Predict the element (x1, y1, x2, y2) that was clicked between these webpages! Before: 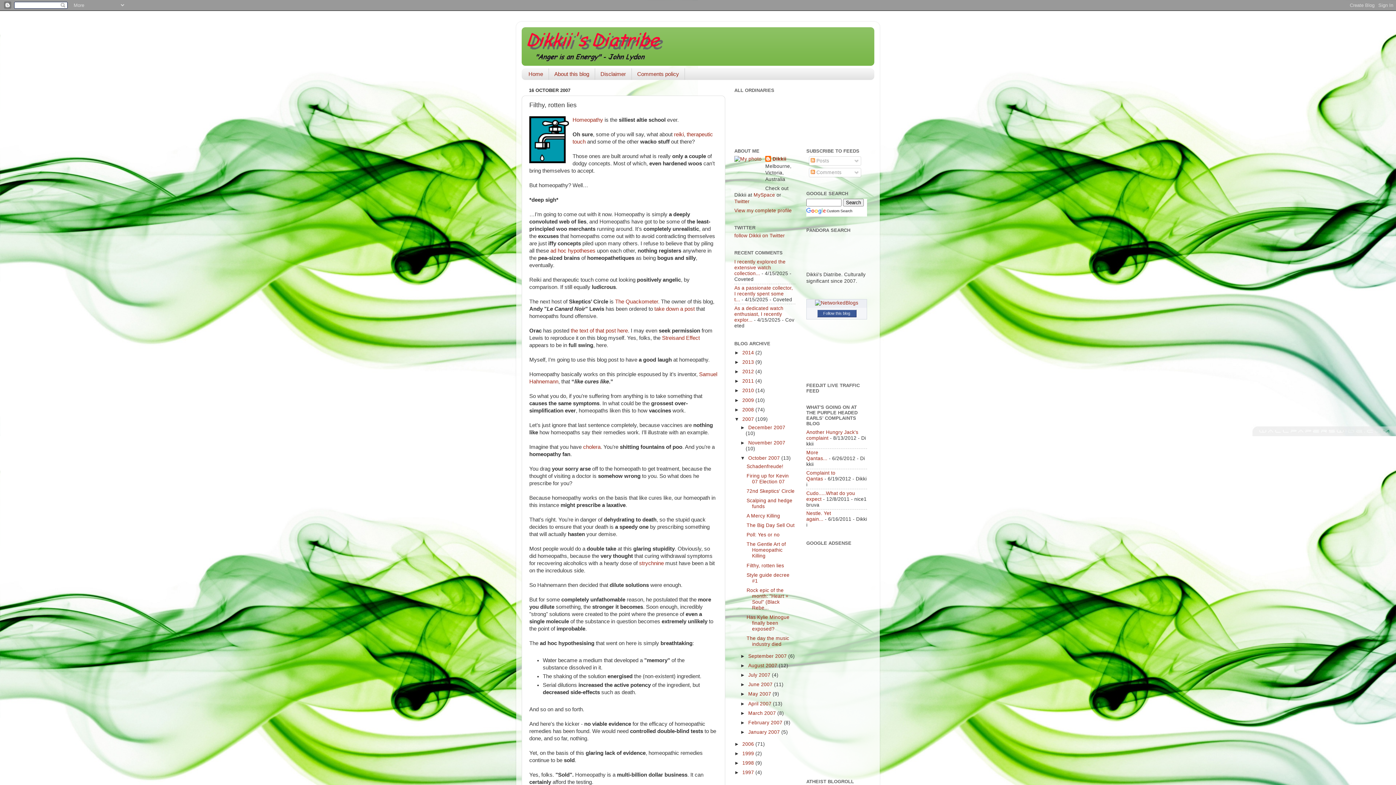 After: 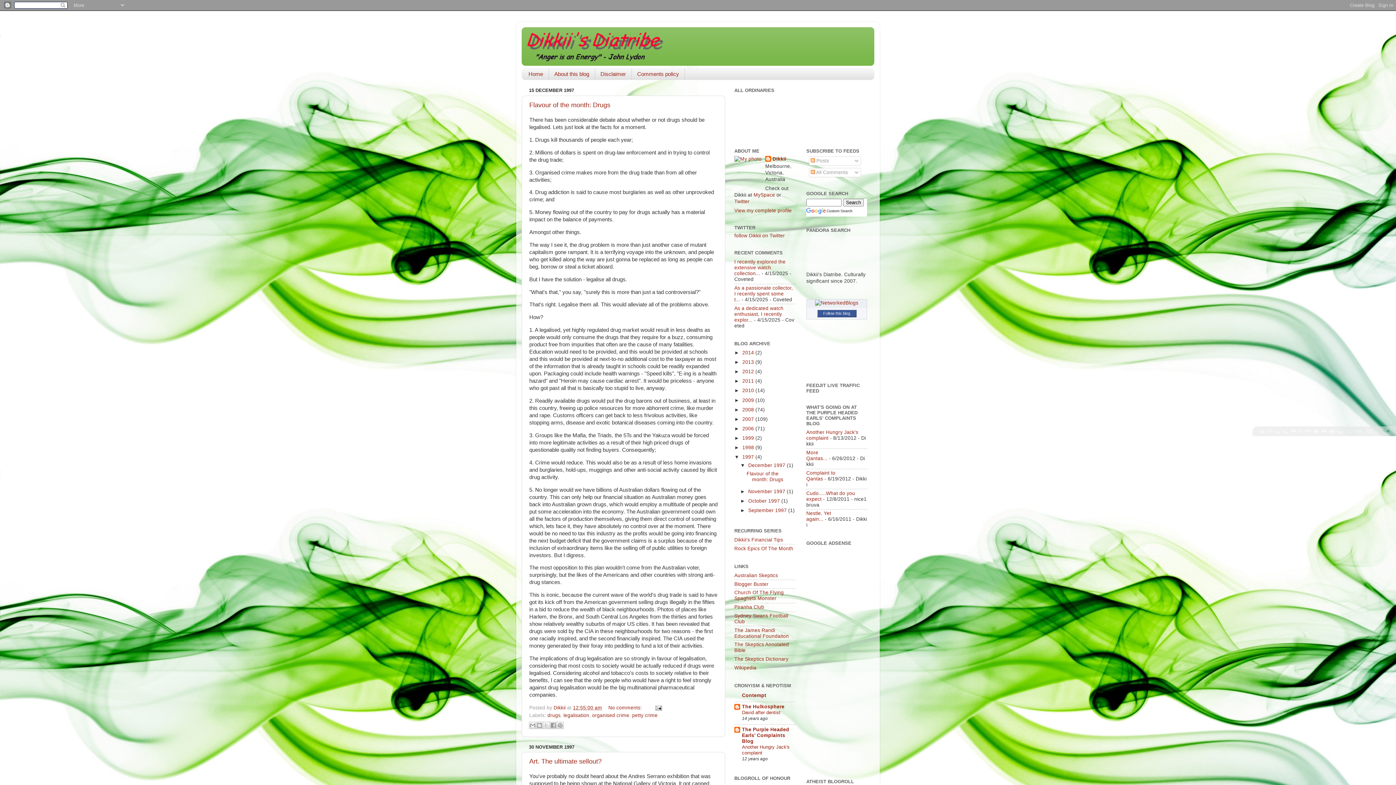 Action: label: 1997  bbox: (742, 770, 755, 775)